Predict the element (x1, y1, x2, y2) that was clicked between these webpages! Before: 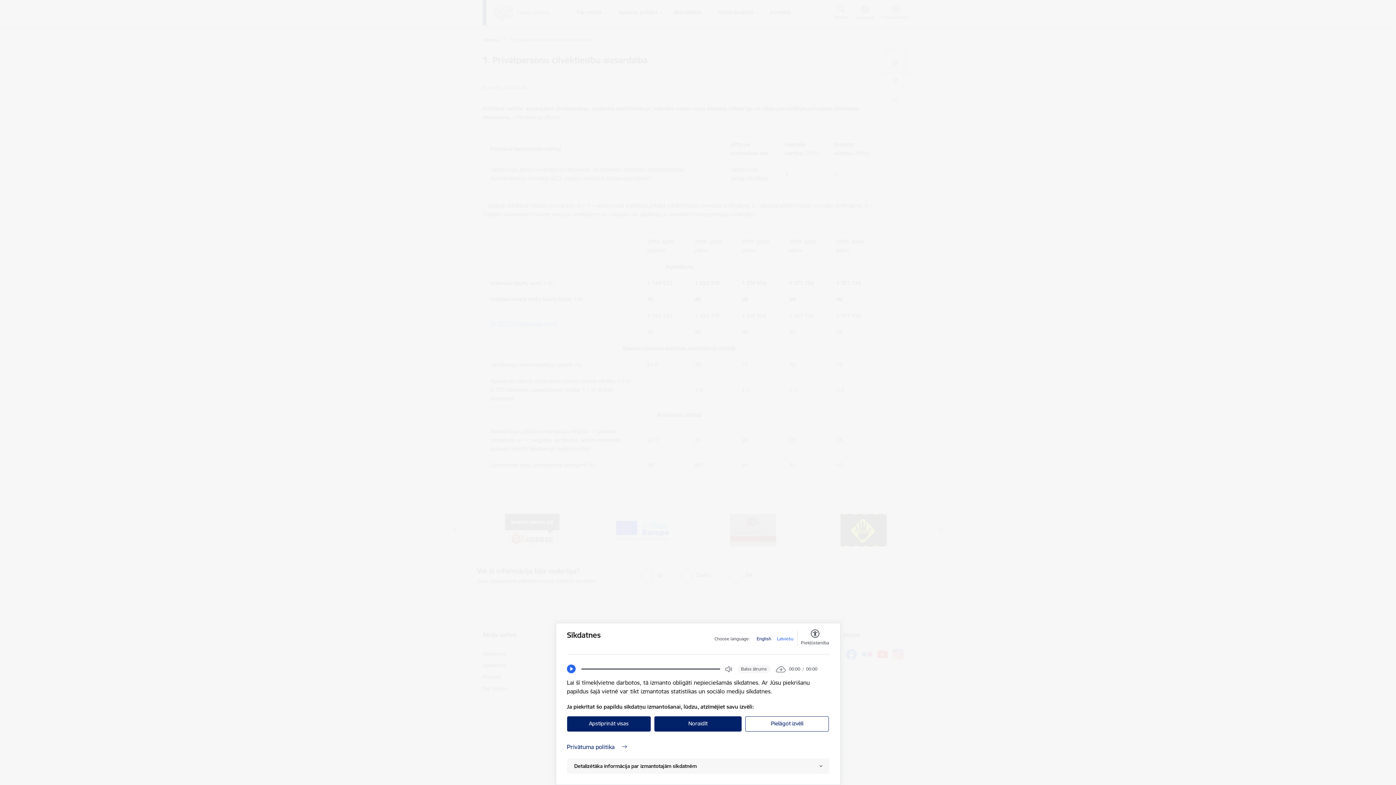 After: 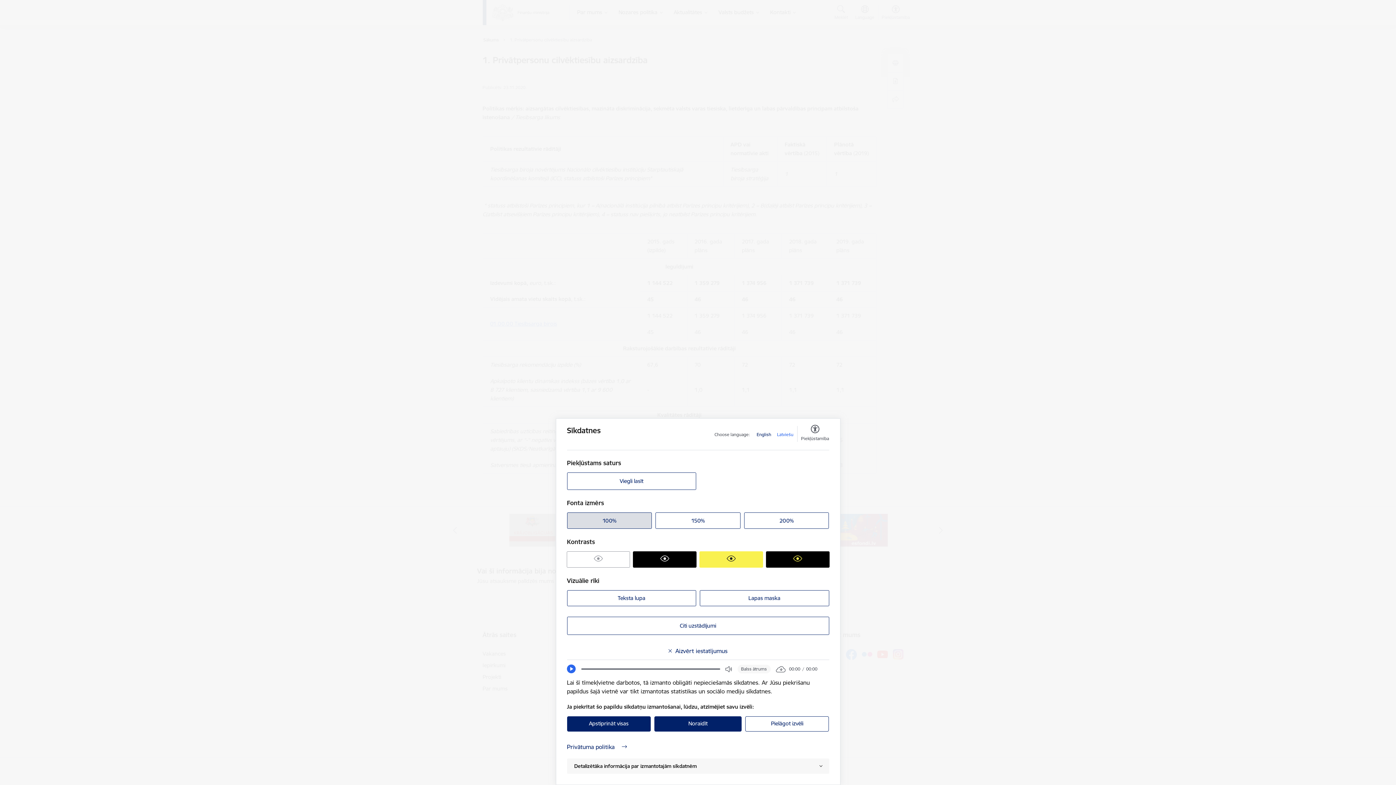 Action: label: Piekļūstamība bbox: (801, 630, 829, 646)